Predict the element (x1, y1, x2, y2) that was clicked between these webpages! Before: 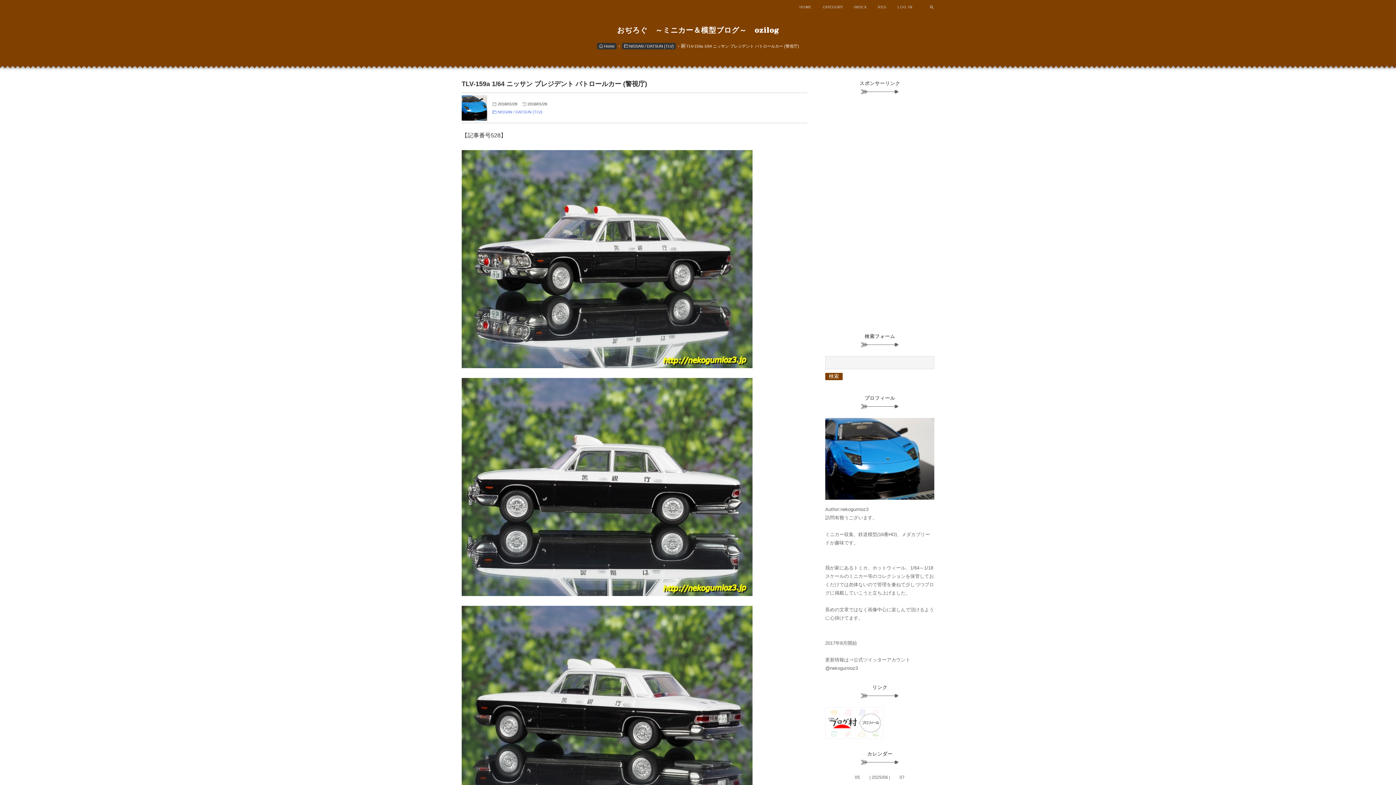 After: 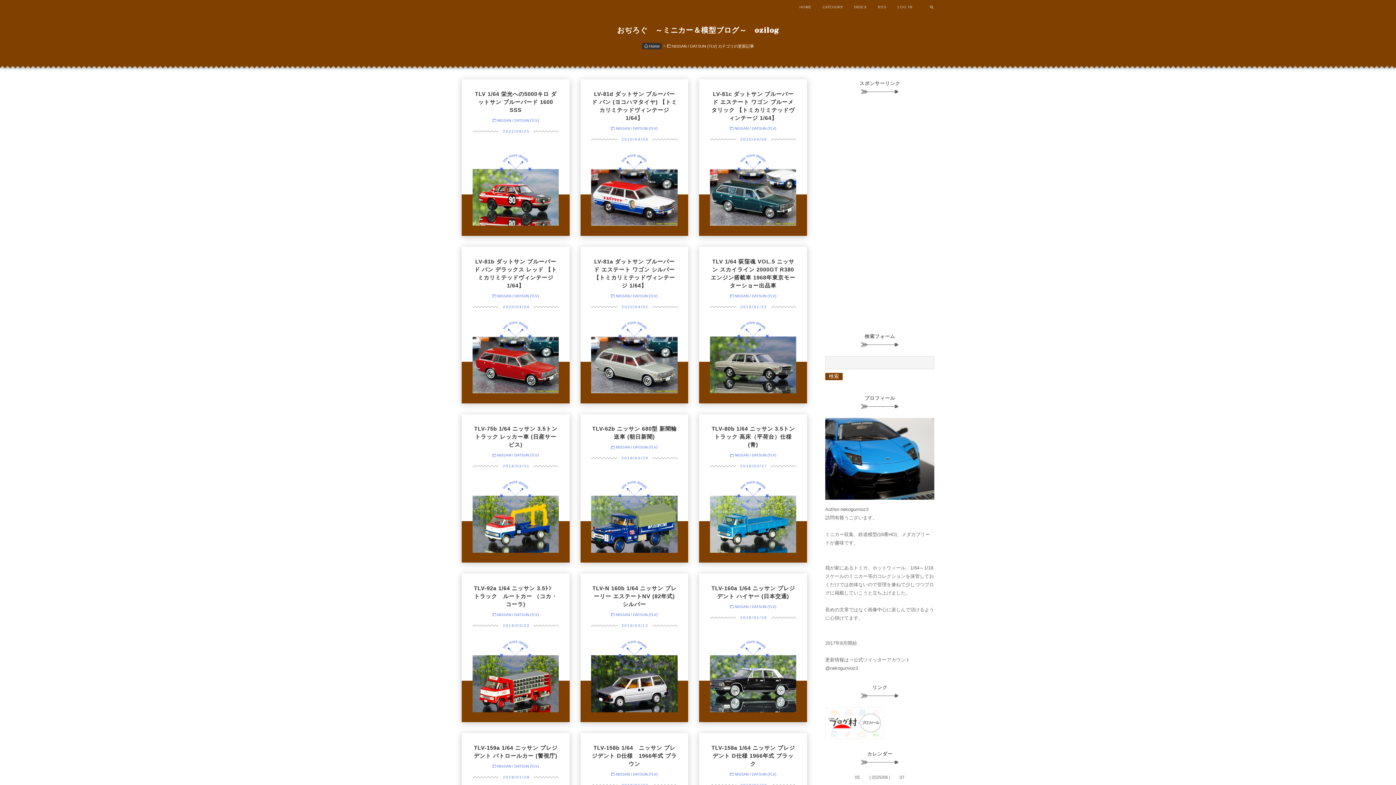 Action: bbox: (492, 109, 542, 114) label:  NISSAN / DATSUN (TLV)